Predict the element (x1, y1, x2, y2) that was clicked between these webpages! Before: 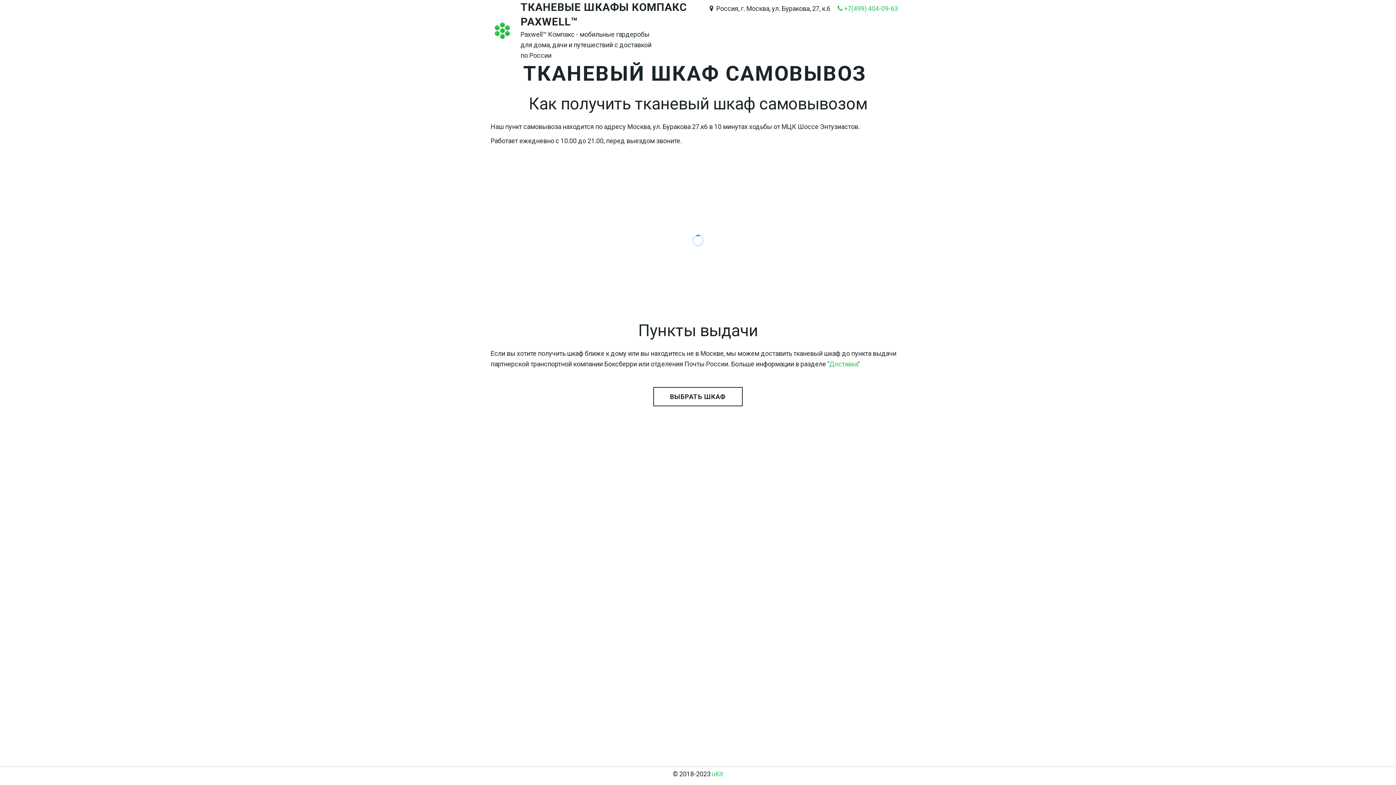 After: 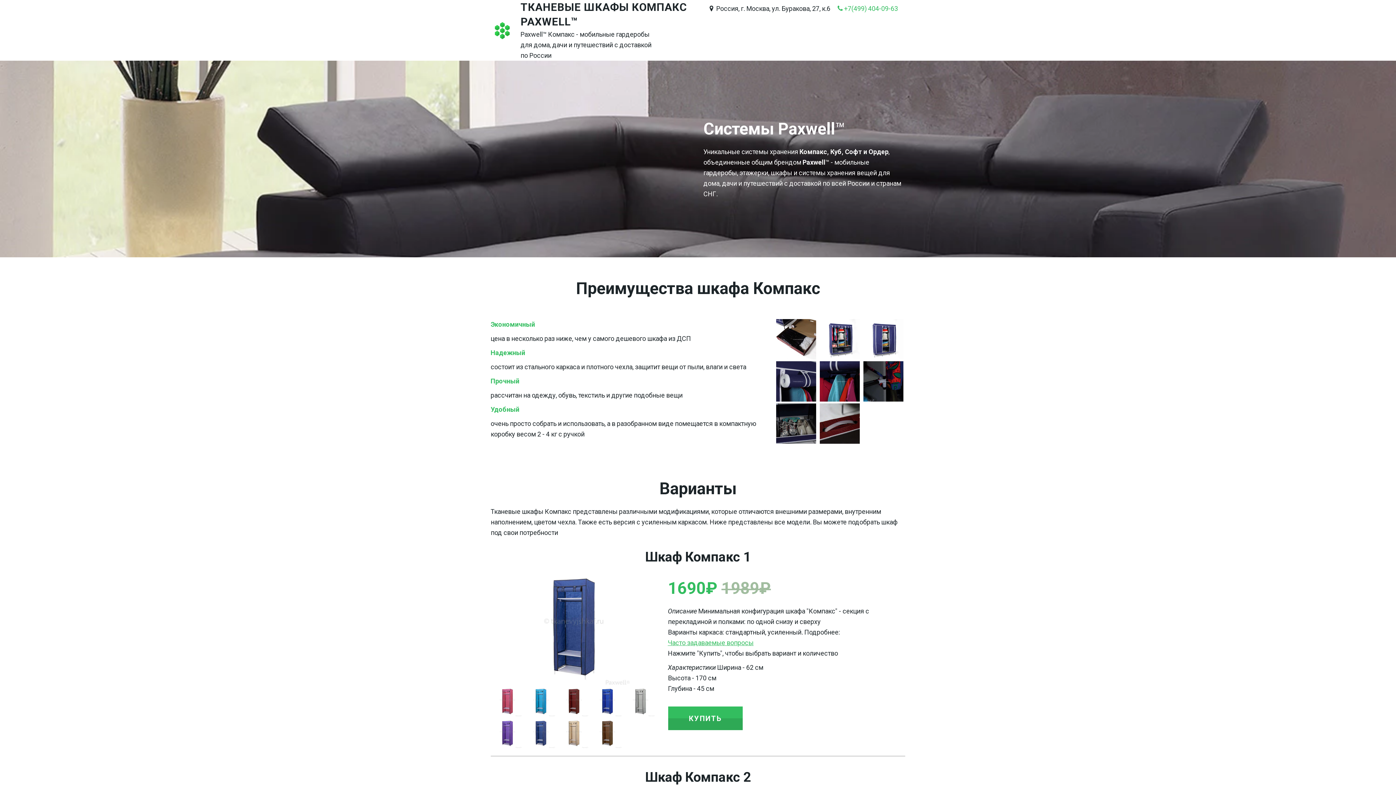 Action: label: ТКАНЕВЫЕ ШКАФЫ КОМПАКС PAXWELL™ bbox: (520, 0, 698, 29)